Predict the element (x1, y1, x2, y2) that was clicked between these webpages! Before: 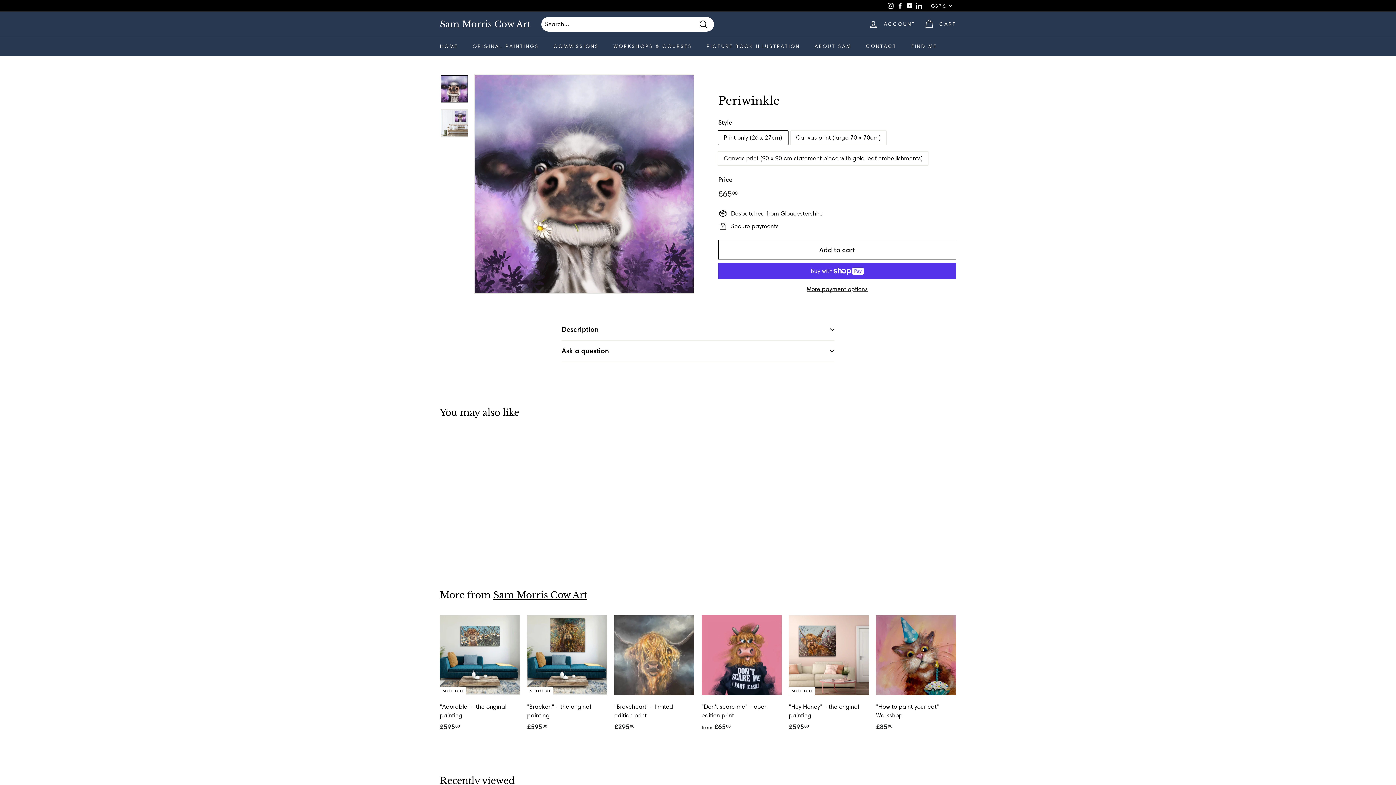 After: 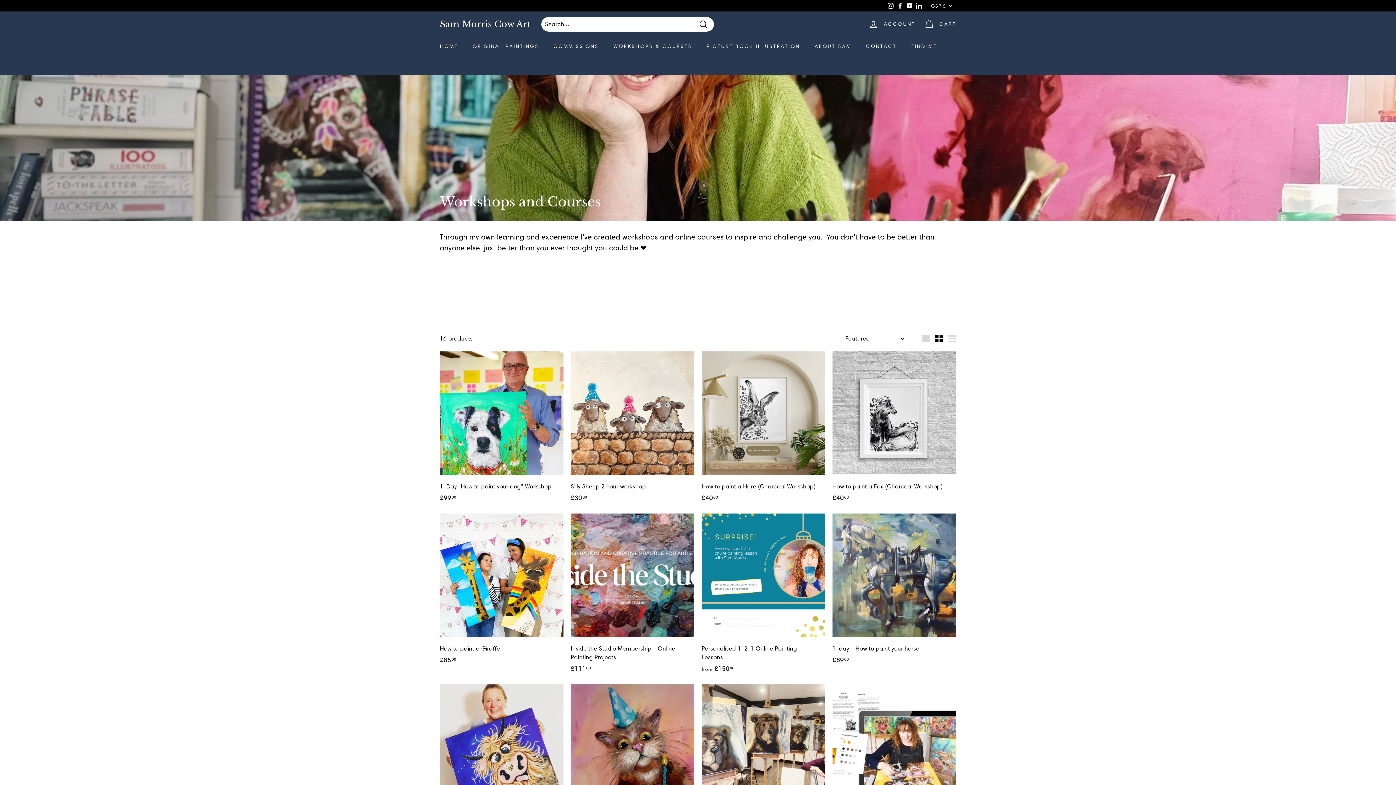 Action: bbox: (606, 36, 699, 56) label: WORKSHOPS & COURSES